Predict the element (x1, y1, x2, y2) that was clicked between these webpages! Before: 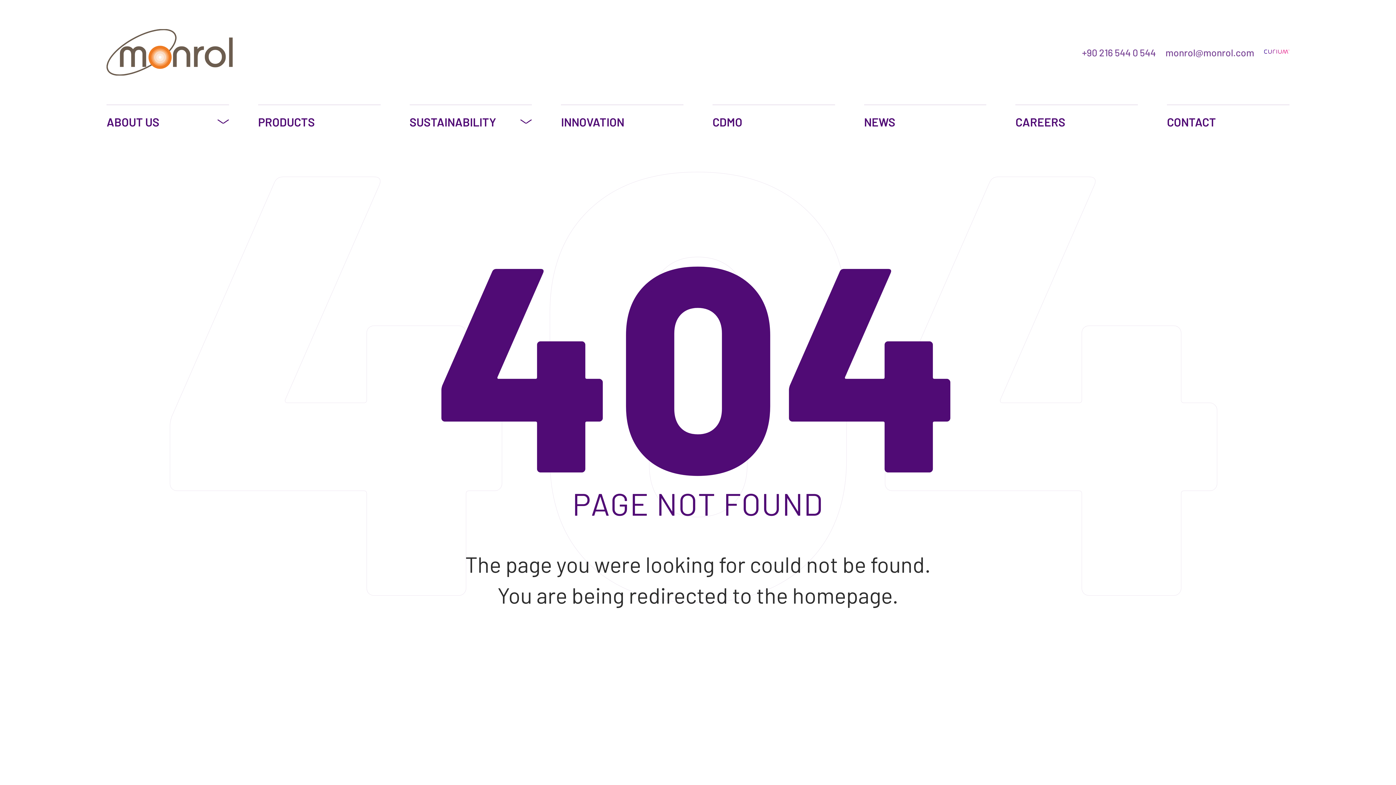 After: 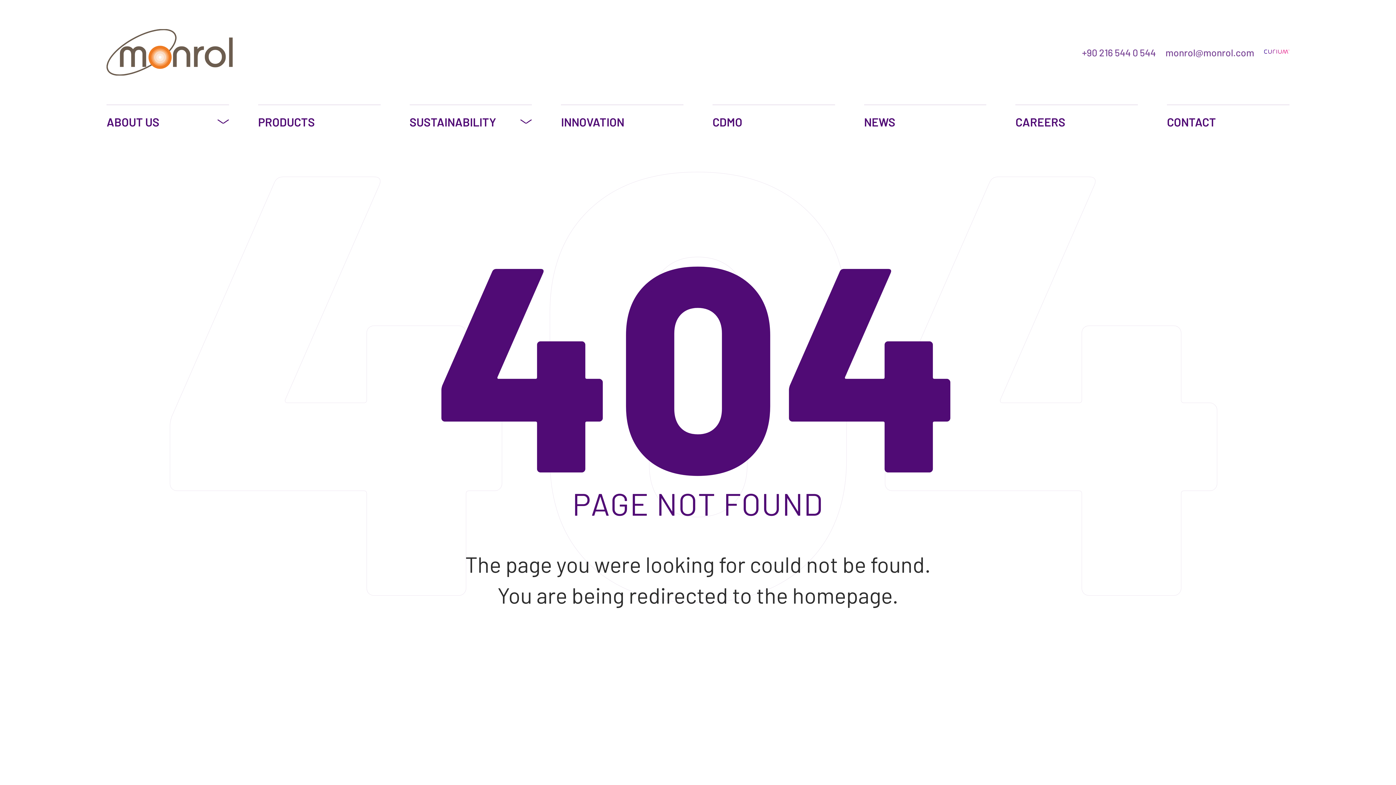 Action: bbox: (1264, 48, 1289, 56)